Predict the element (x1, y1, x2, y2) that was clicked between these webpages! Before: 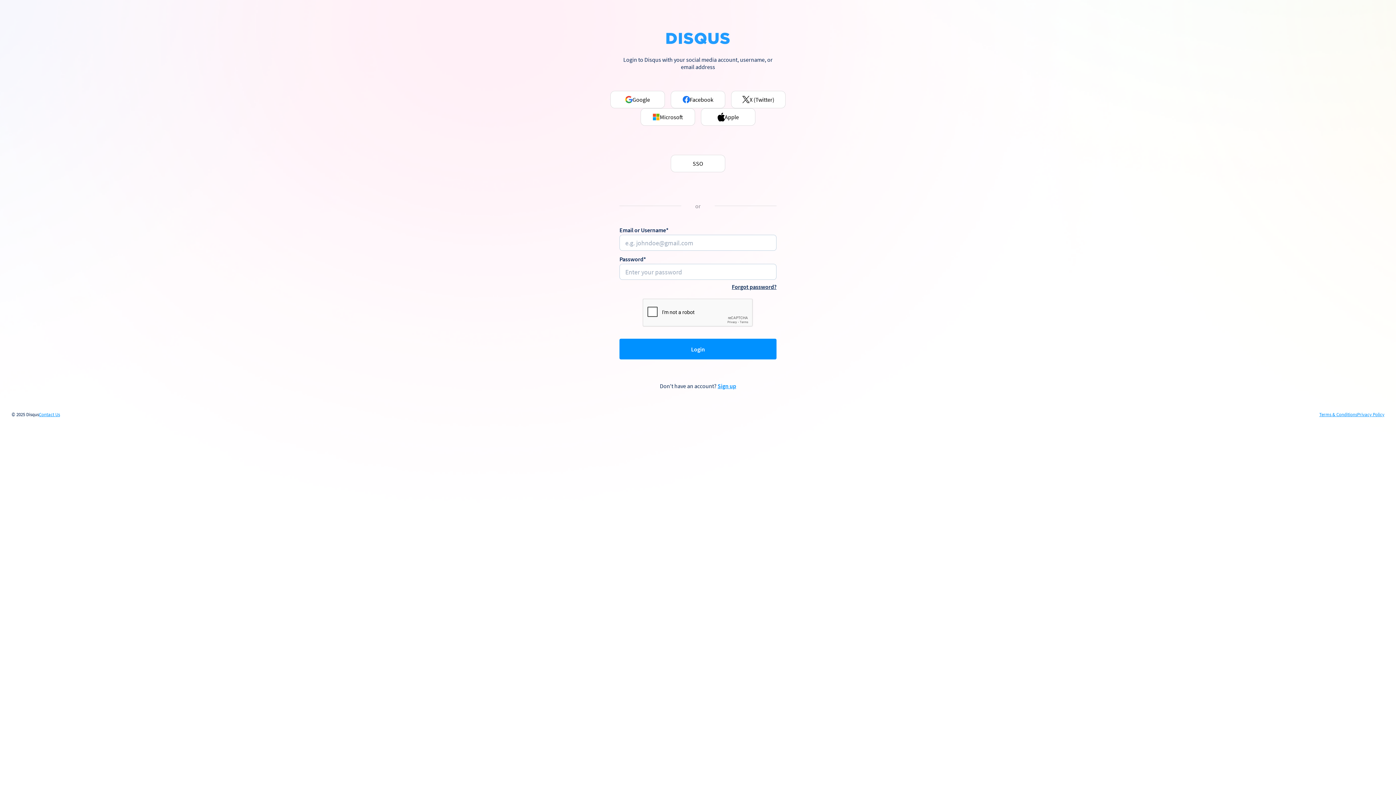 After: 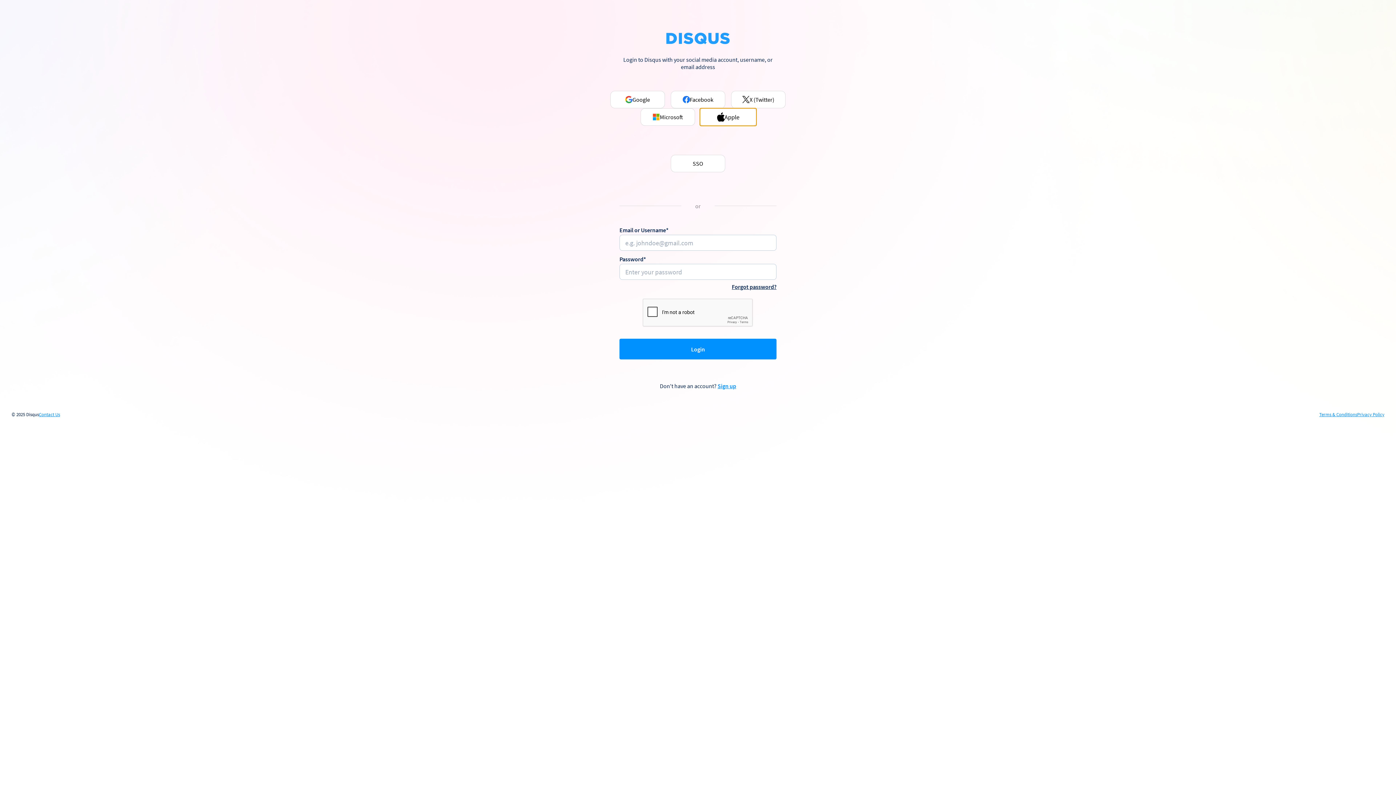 Action: bbox: (701, 108, 755, 125) label: Apple